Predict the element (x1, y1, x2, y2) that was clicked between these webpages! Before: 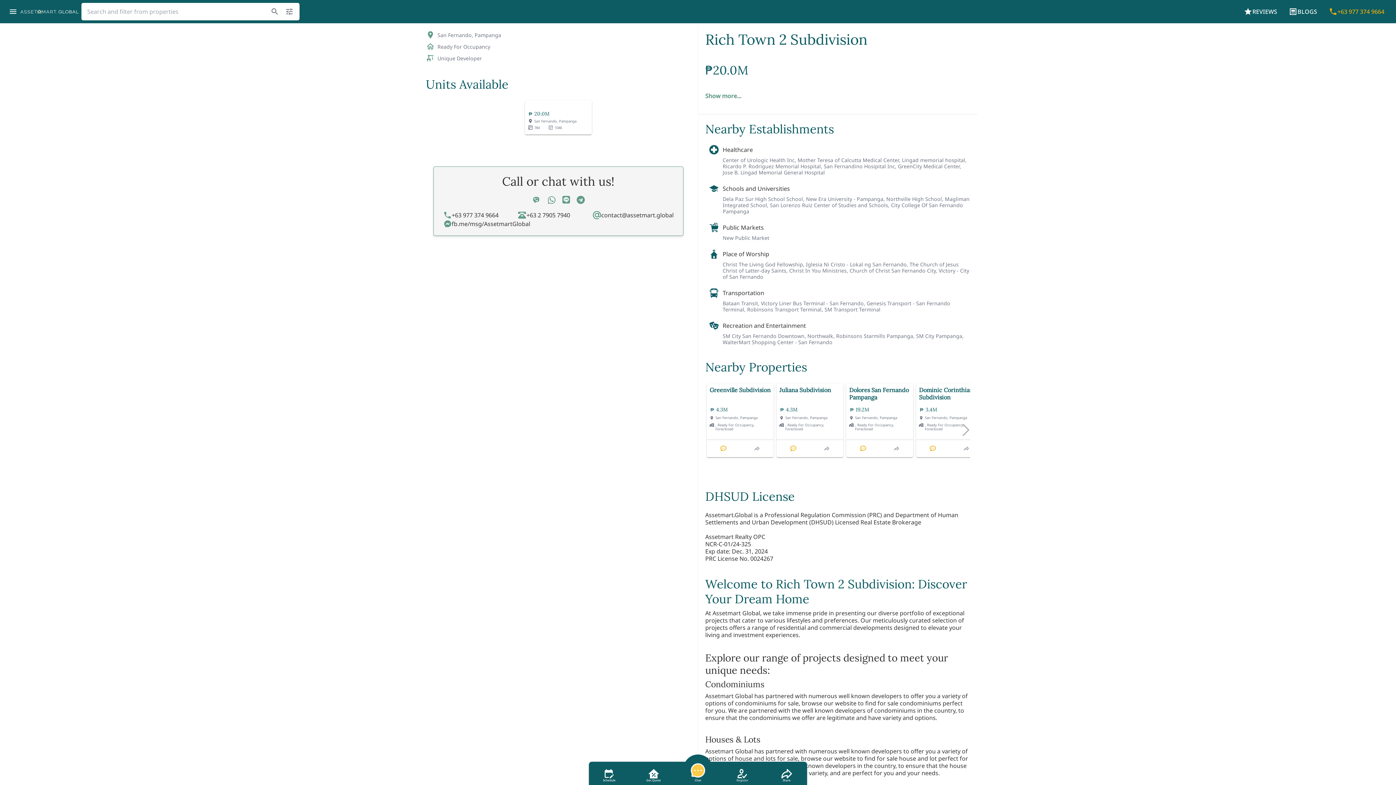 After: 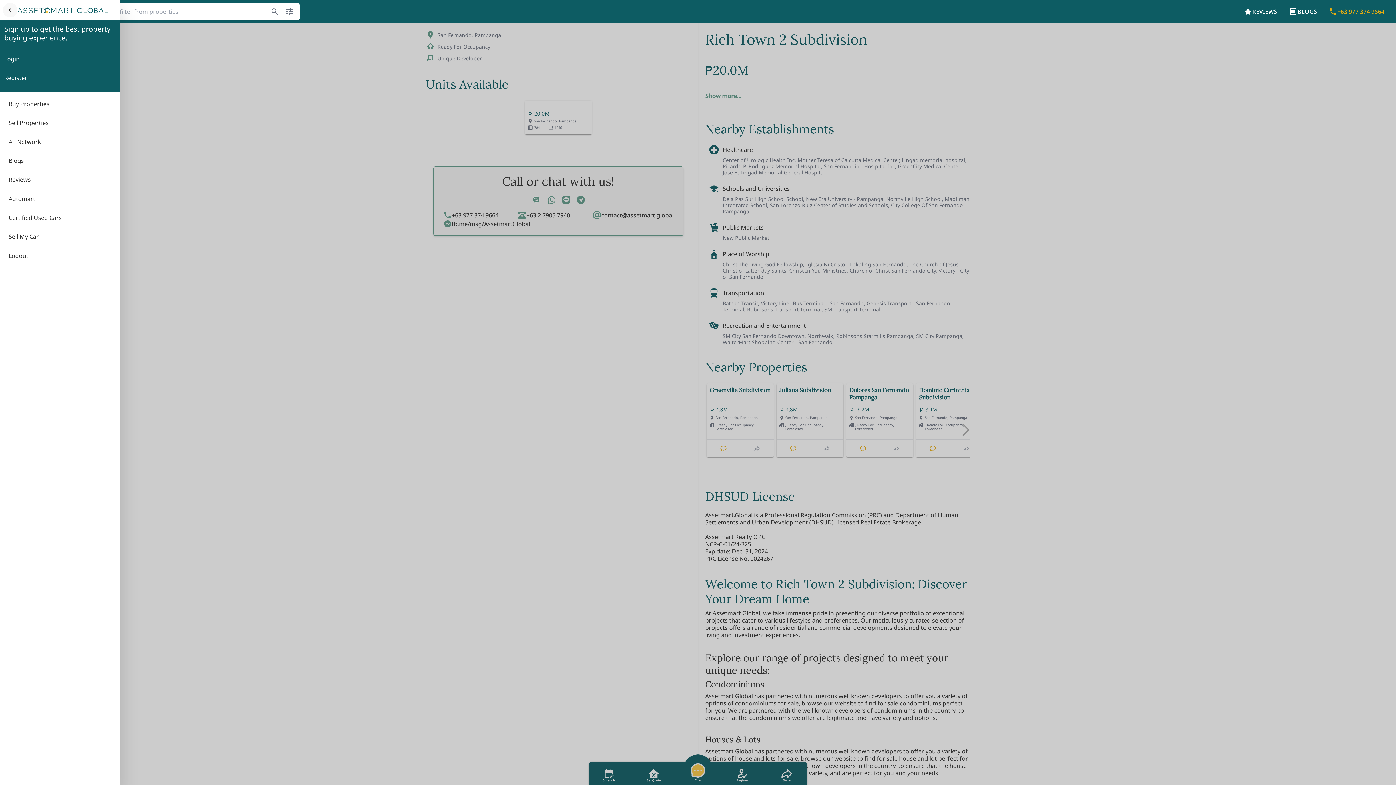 Action: label: Open drawer bbox: (5, 4, 20, 18)